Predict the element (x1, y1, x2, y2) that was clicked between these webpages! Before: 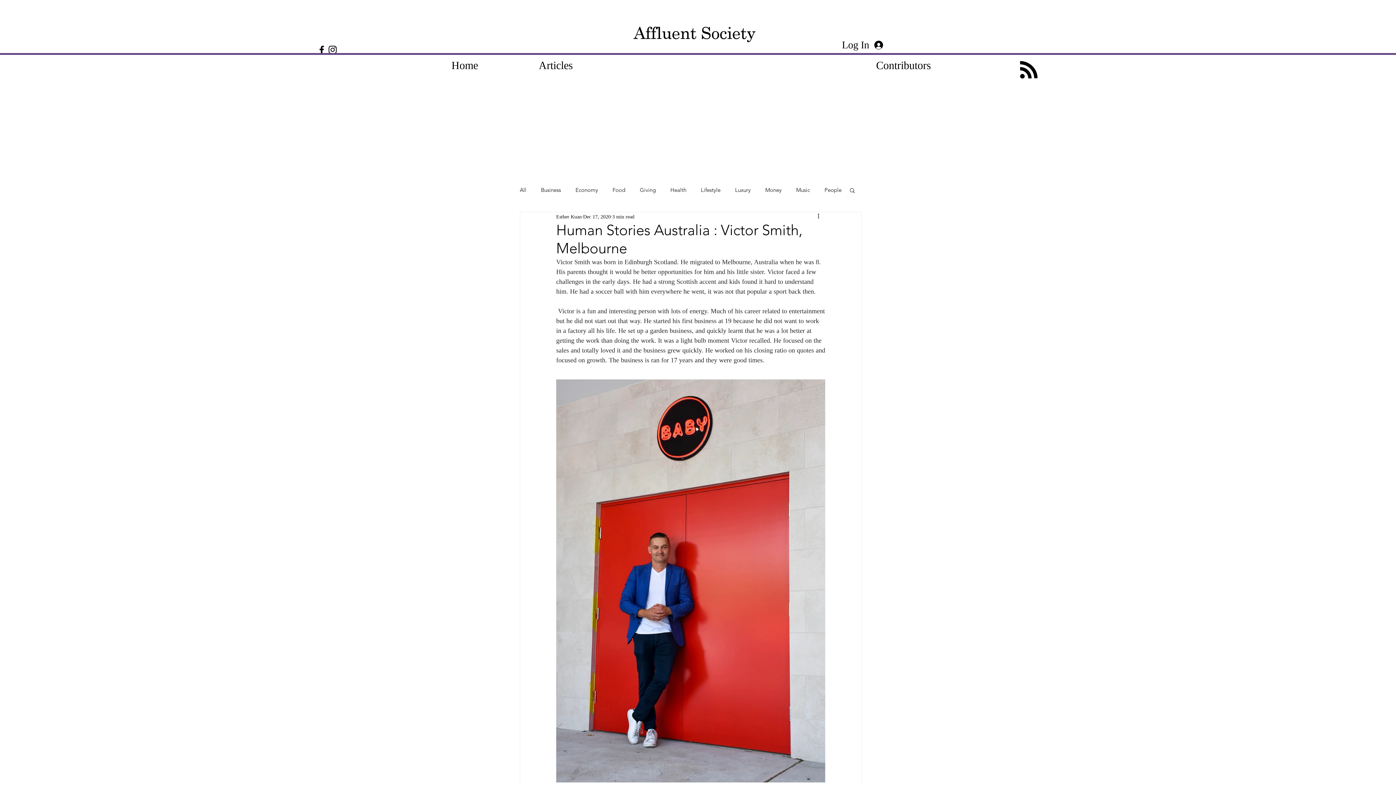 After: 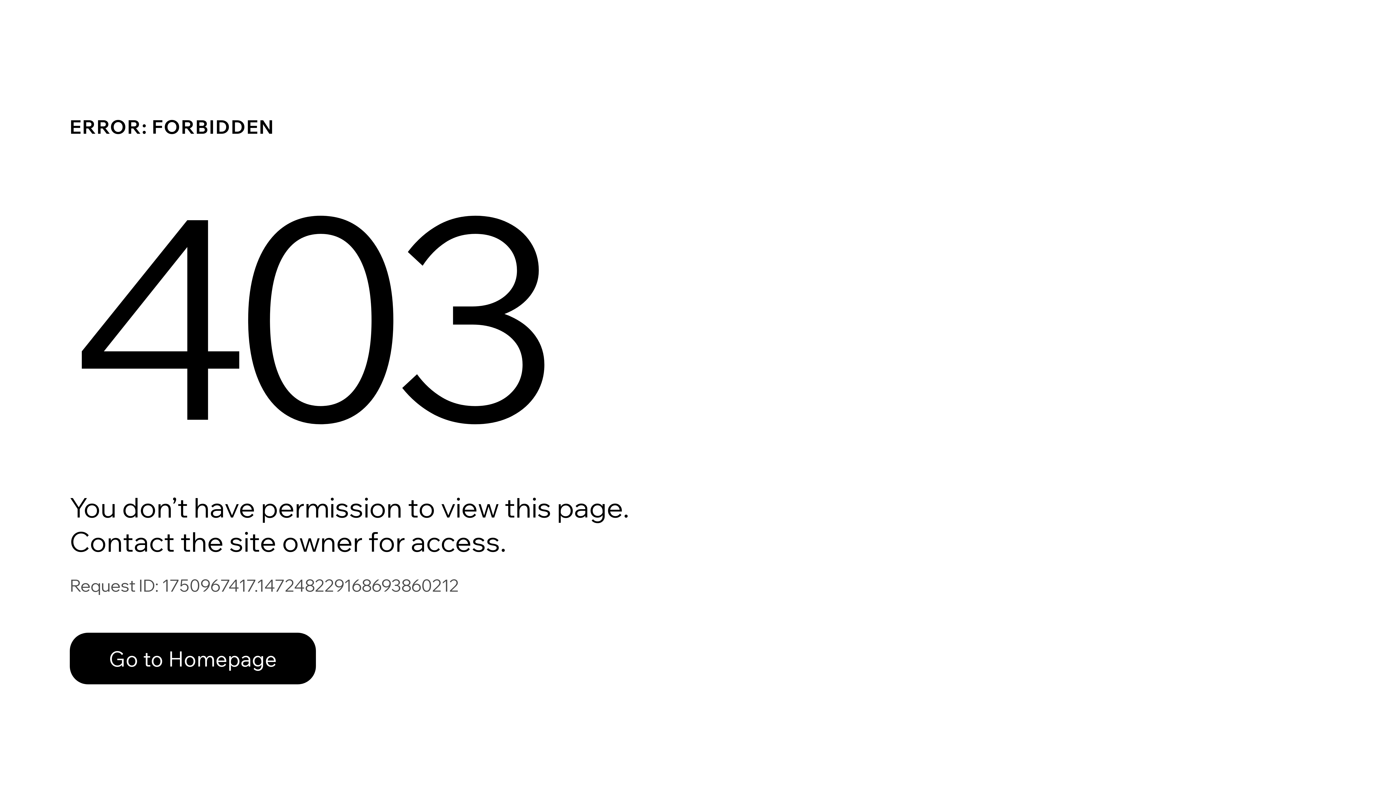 Action: bbox: (556, 212, 581, 220) label: Esther Kuan